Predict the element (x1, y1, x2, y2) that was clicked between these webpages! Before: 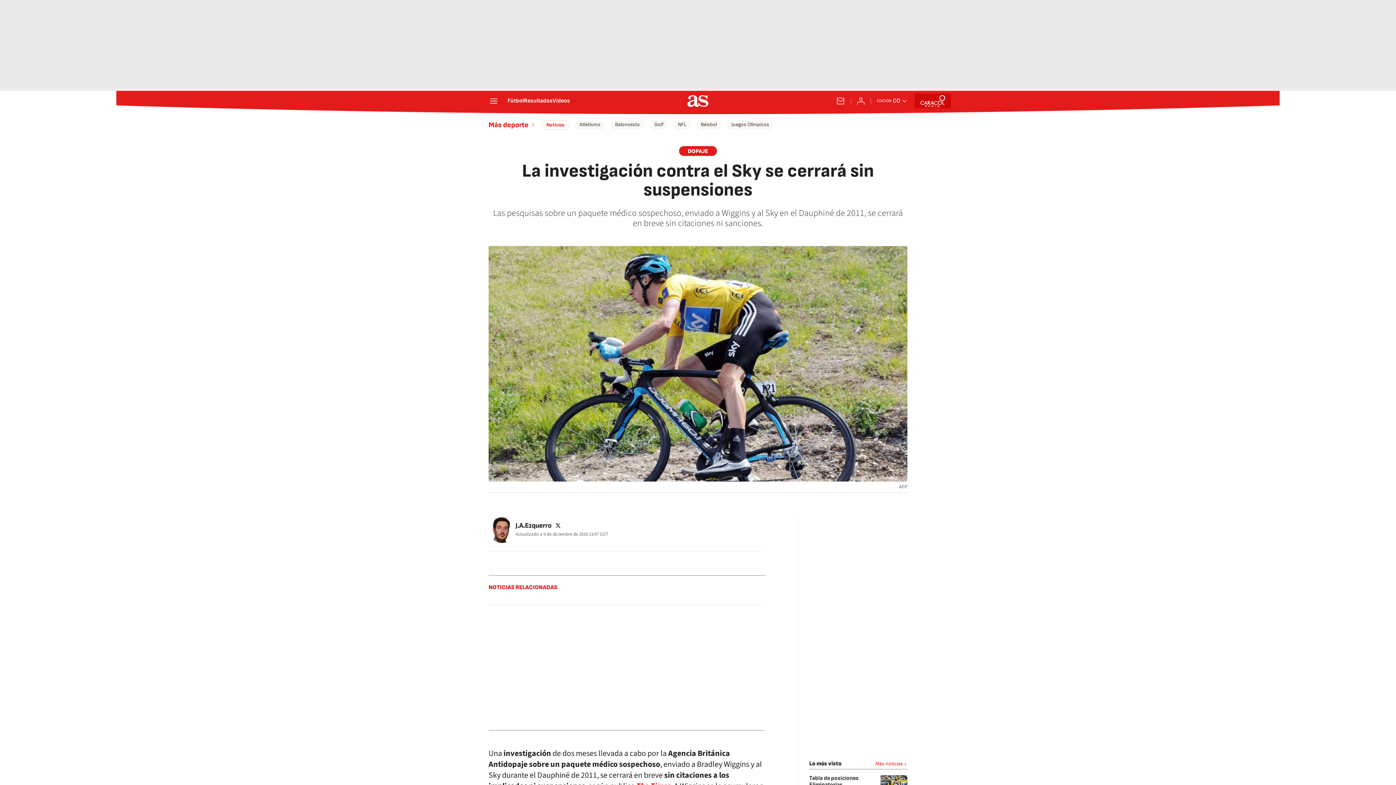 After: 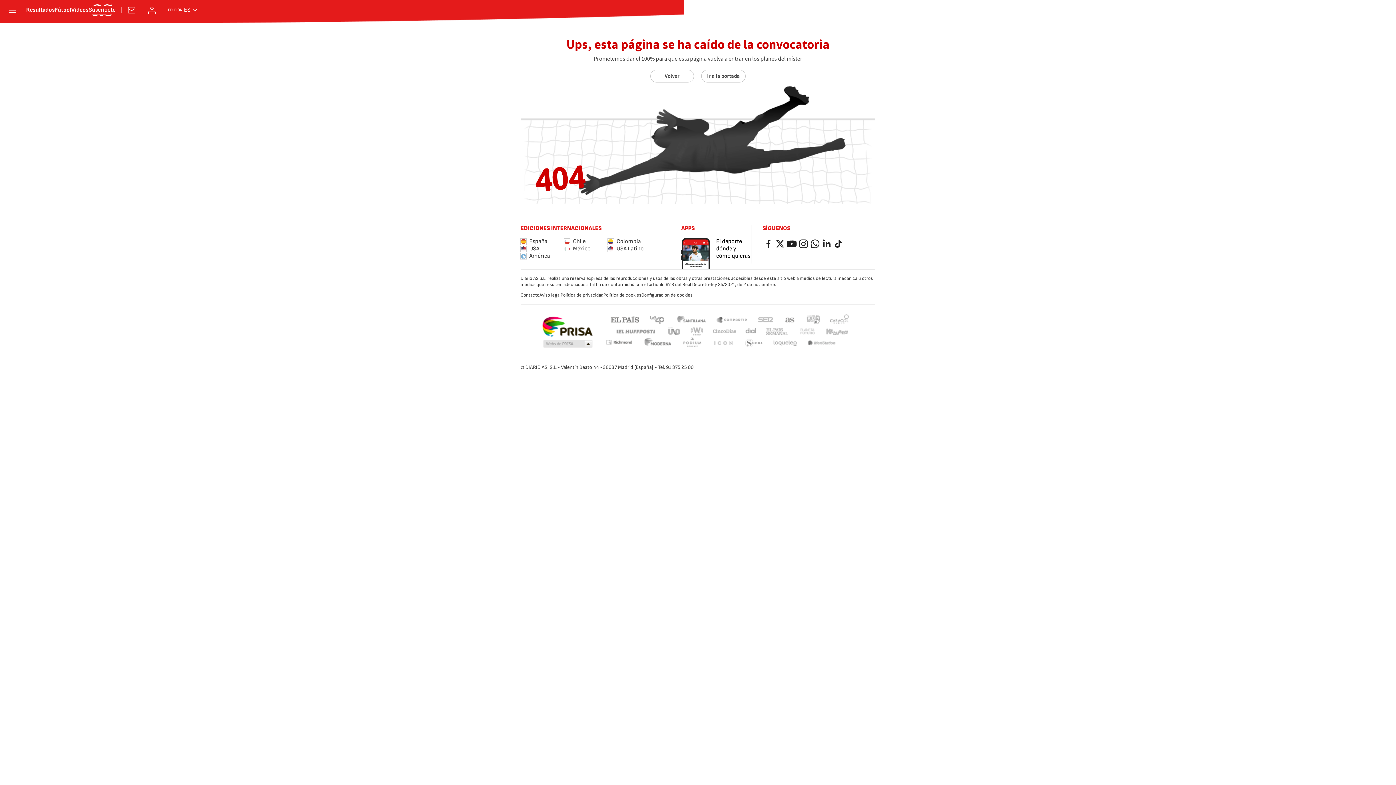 Action: label: Juegos Olímpicos bbox: (727, 120, 773, 129)